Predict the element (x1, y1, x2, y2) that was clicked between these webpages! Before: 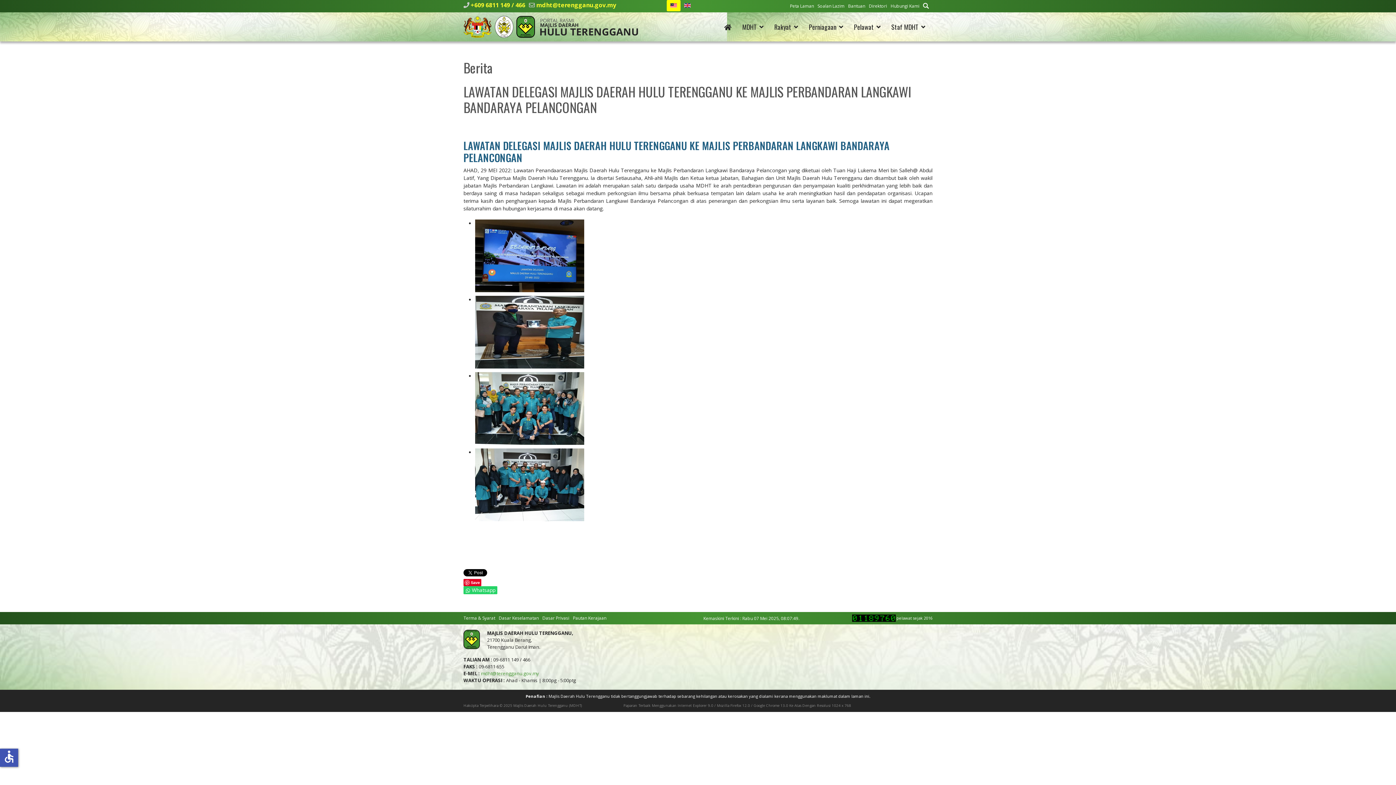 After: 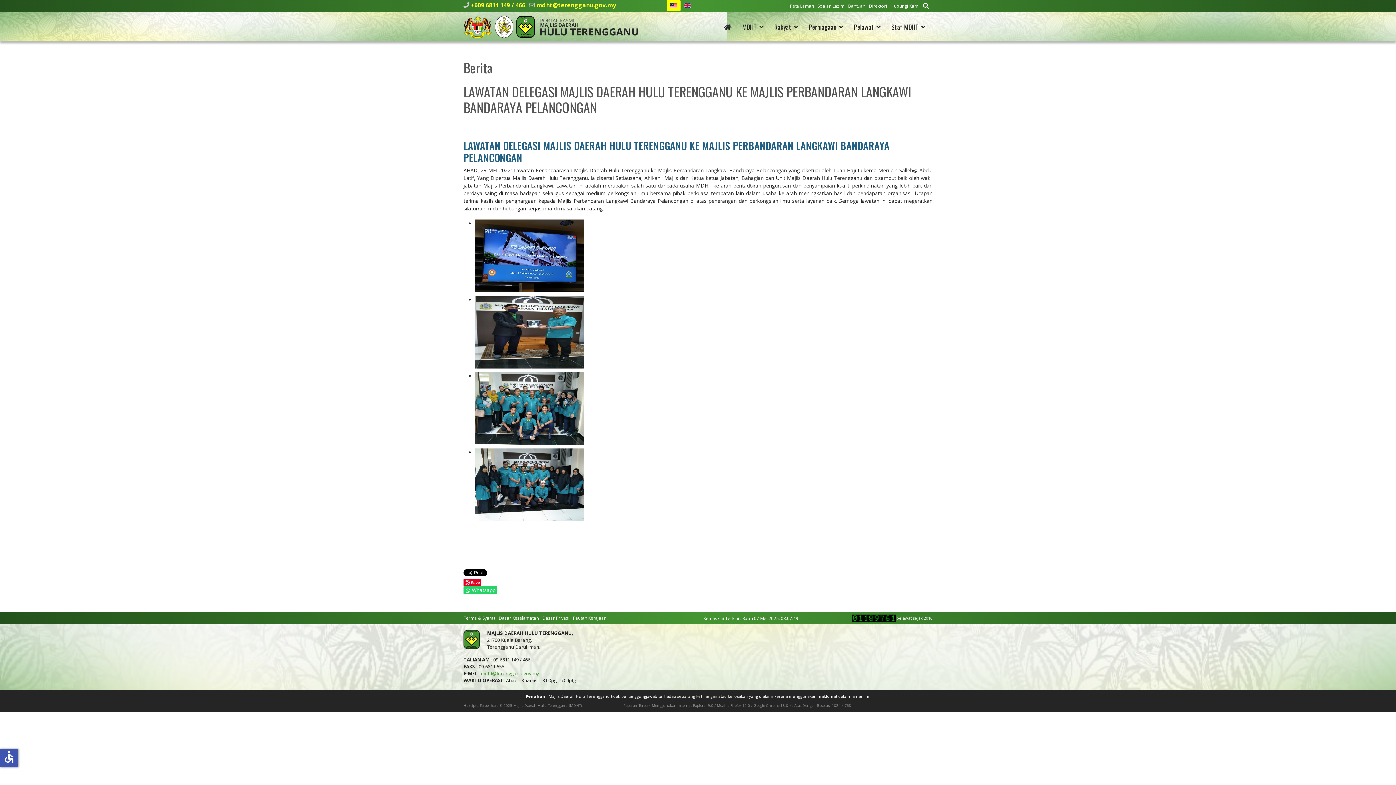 Action: bbox: (670, 0, 677, 9)